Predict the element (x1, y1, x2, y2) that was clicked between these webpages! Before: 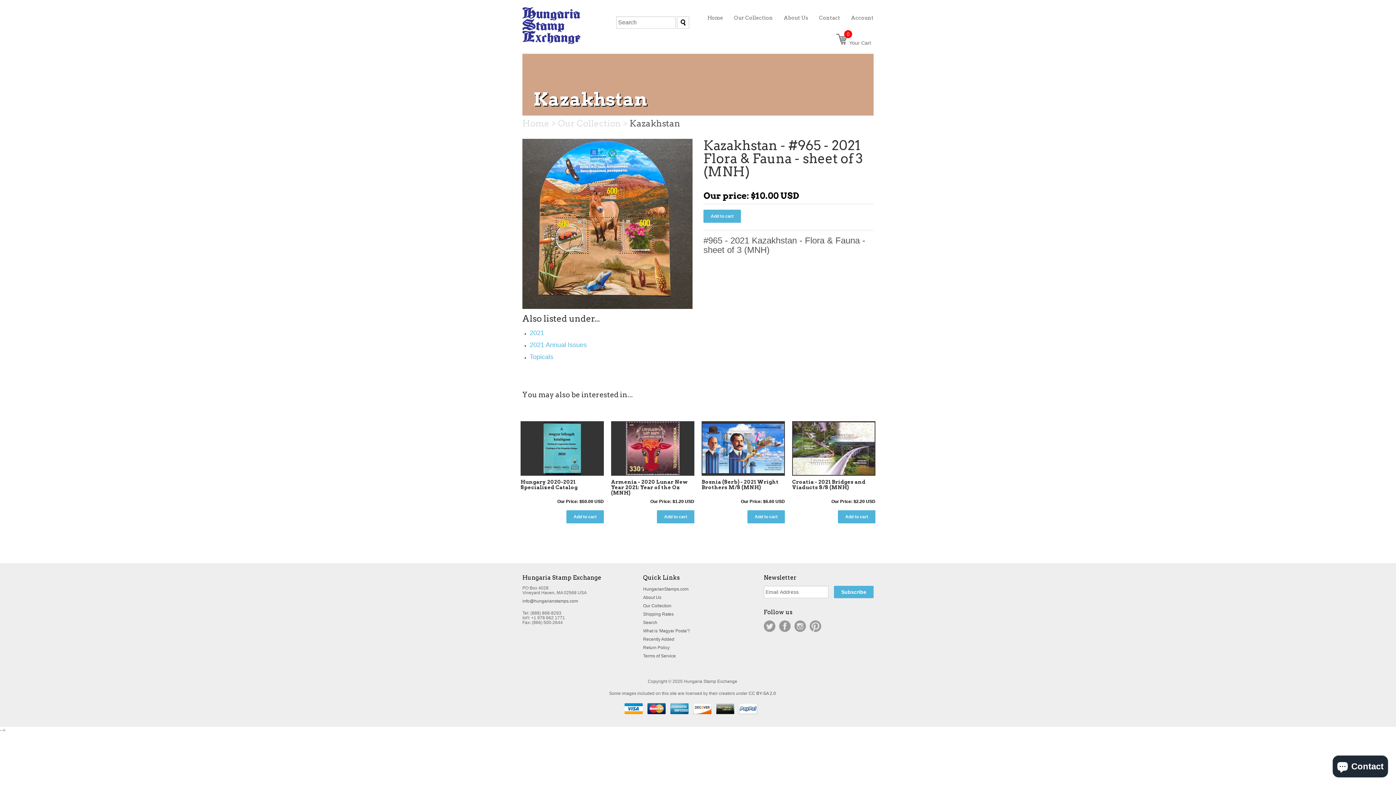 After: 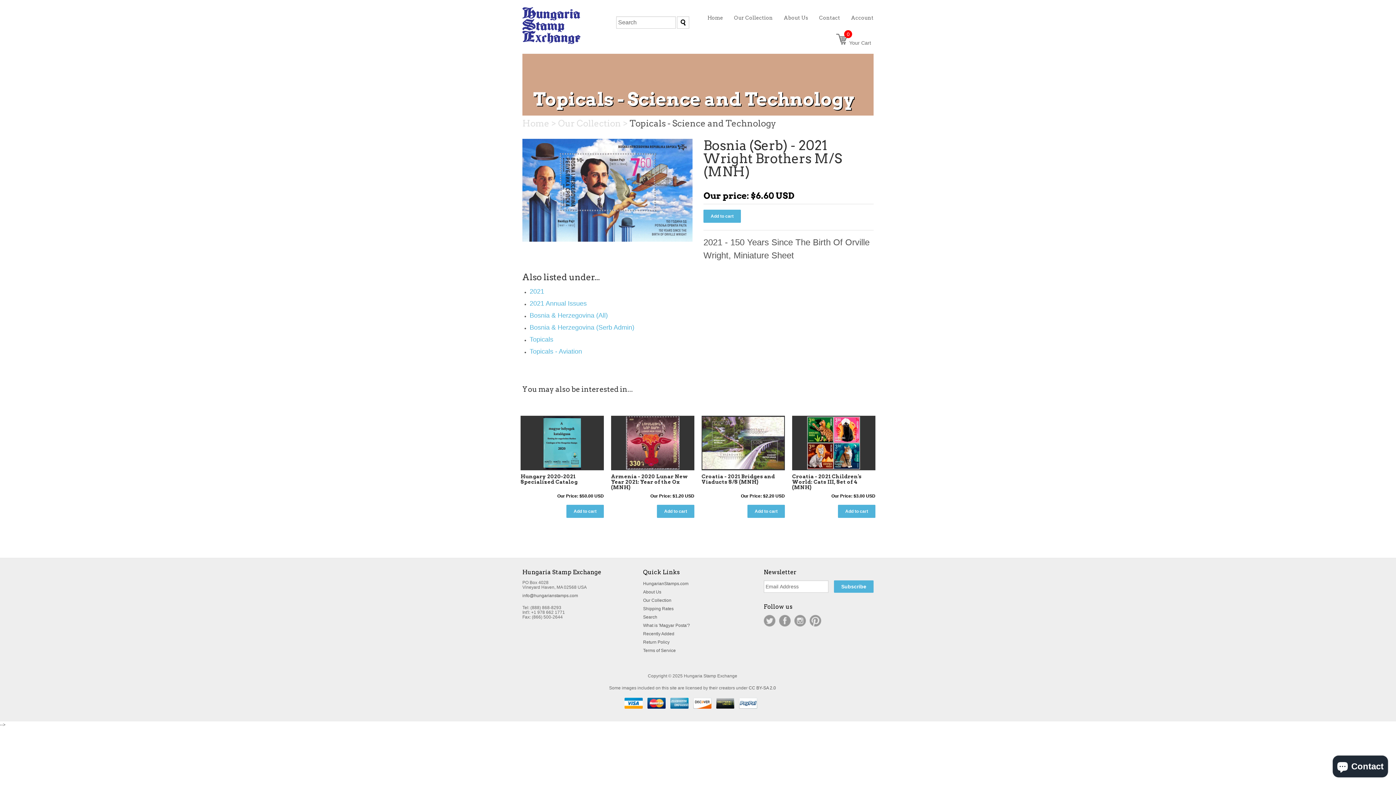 Action: bbox: (701, 421, 785, 476)